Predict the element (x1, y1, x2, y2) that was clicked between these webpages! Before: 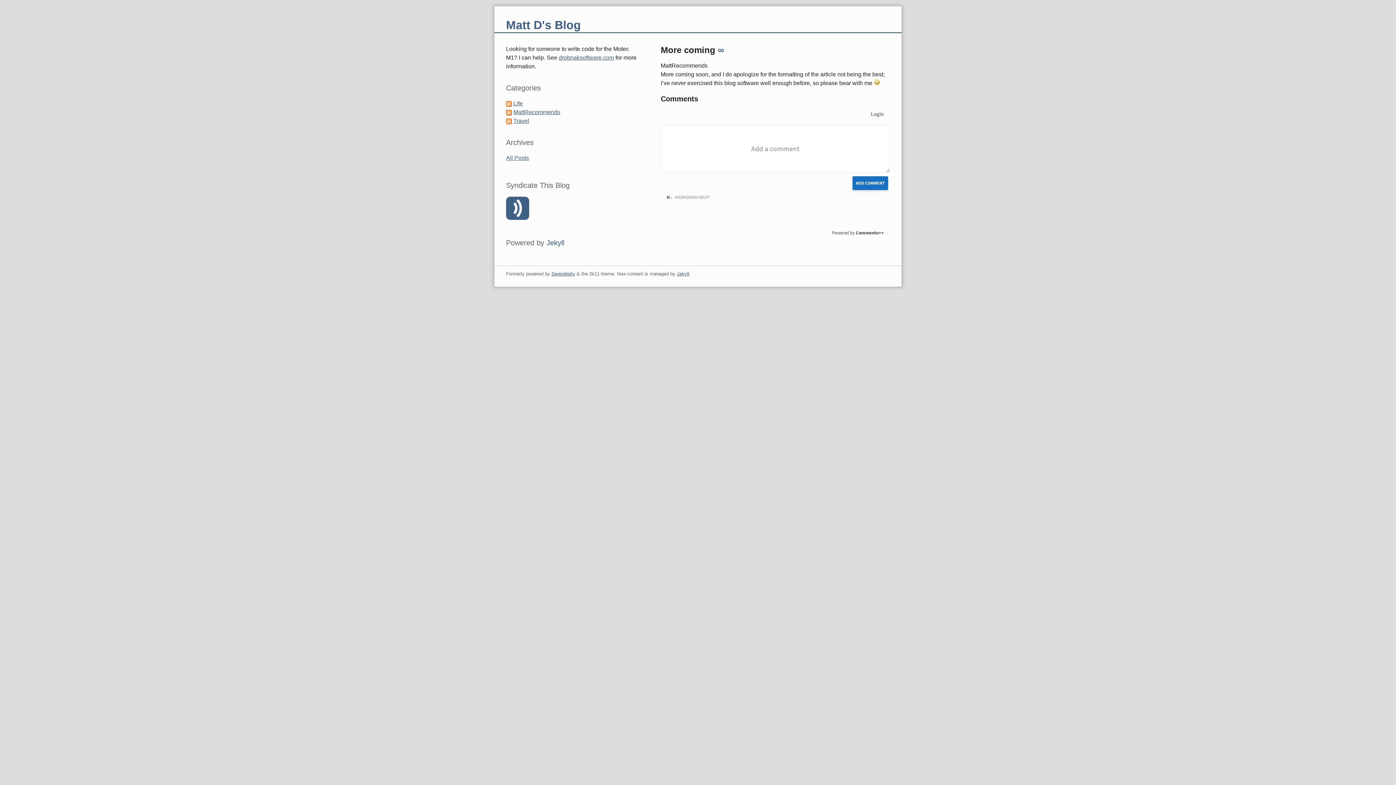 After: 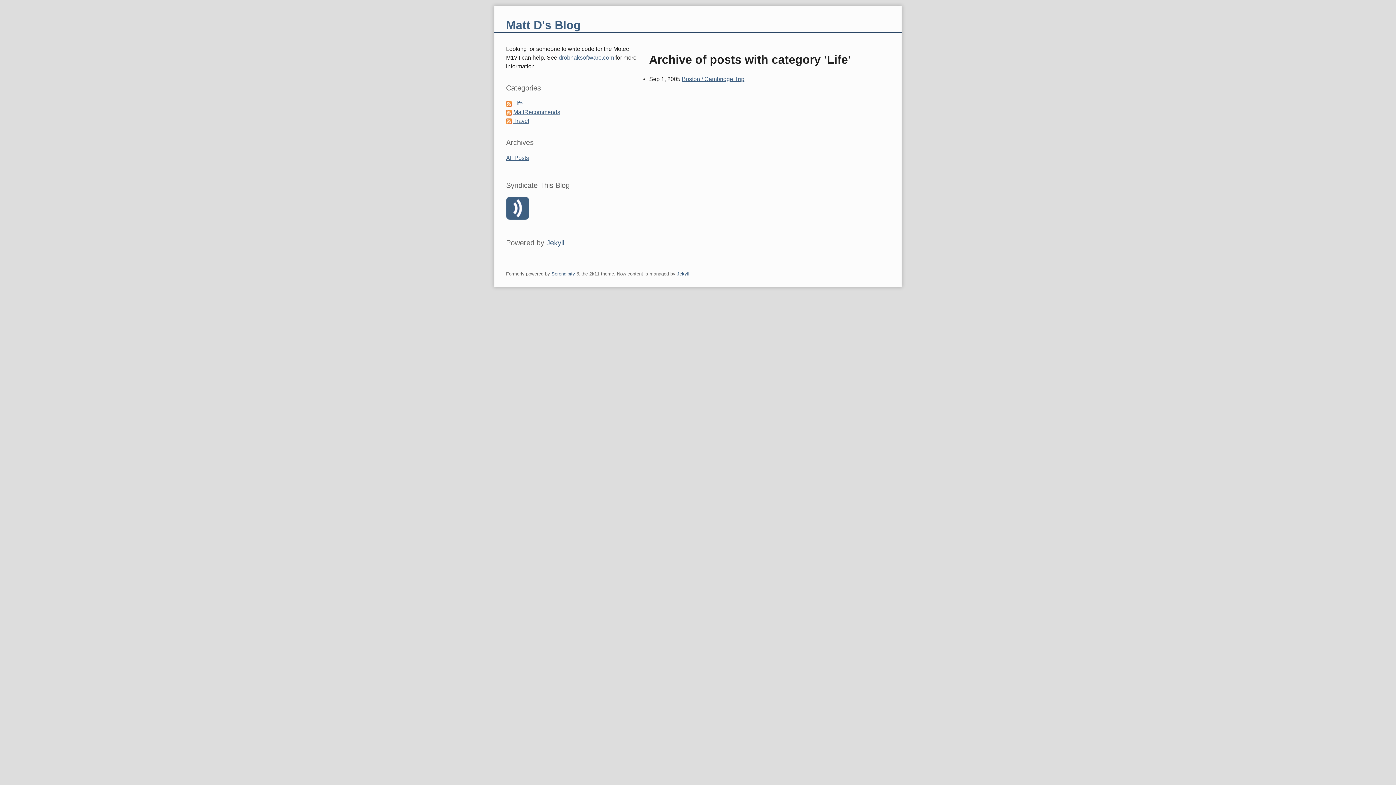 Action: bbox: (513, 100, 522, 106) label: Life